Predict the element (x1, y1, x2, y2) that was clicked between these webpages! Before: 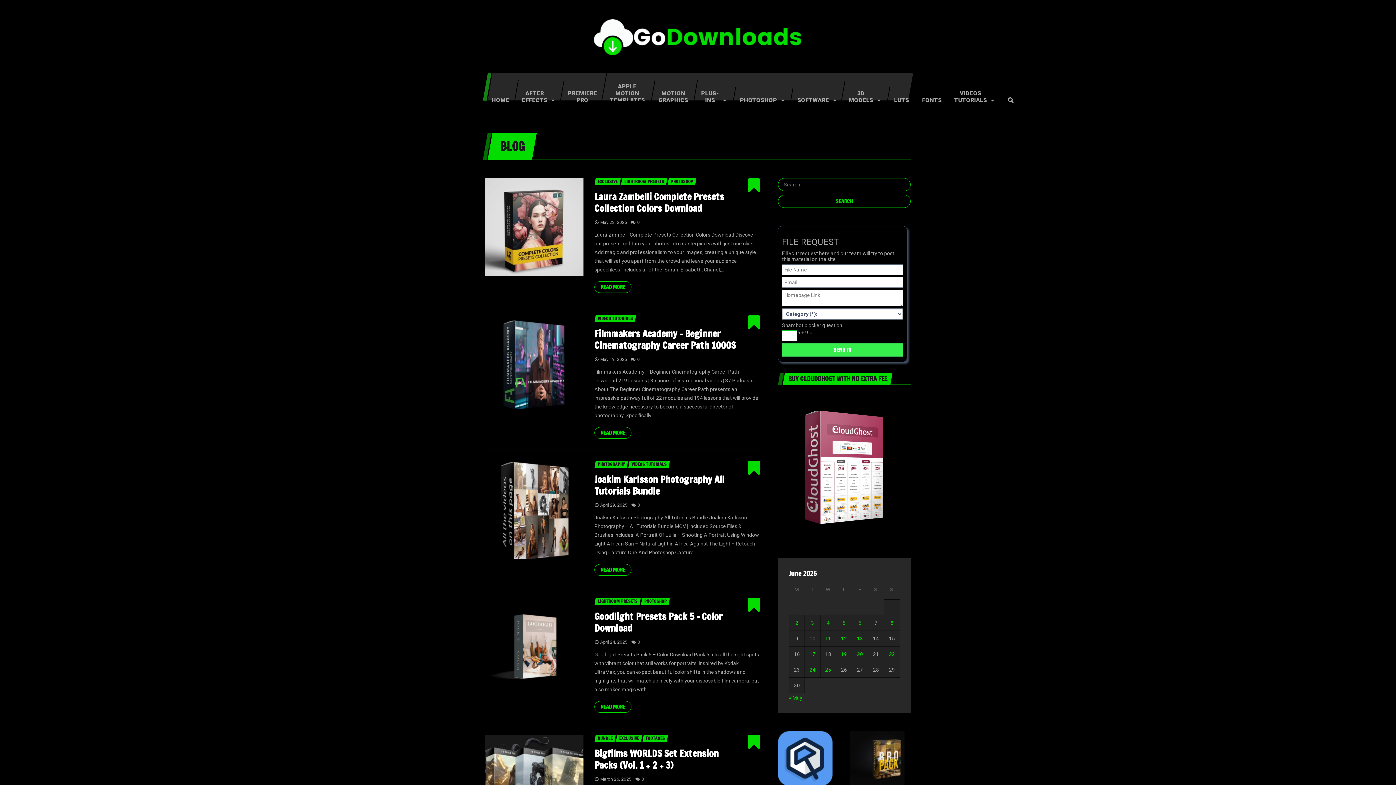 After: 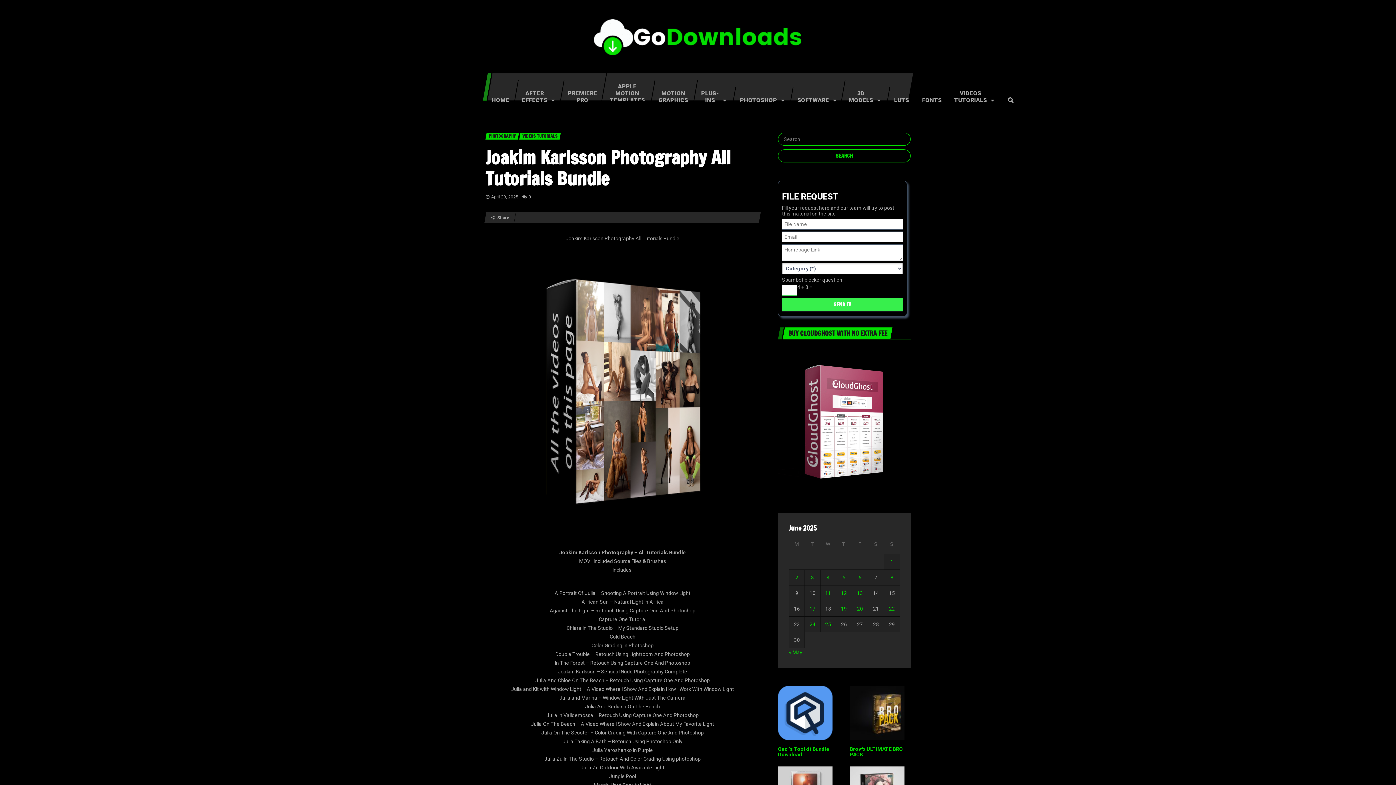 Action: bbox: (485, 506, 583, 512)